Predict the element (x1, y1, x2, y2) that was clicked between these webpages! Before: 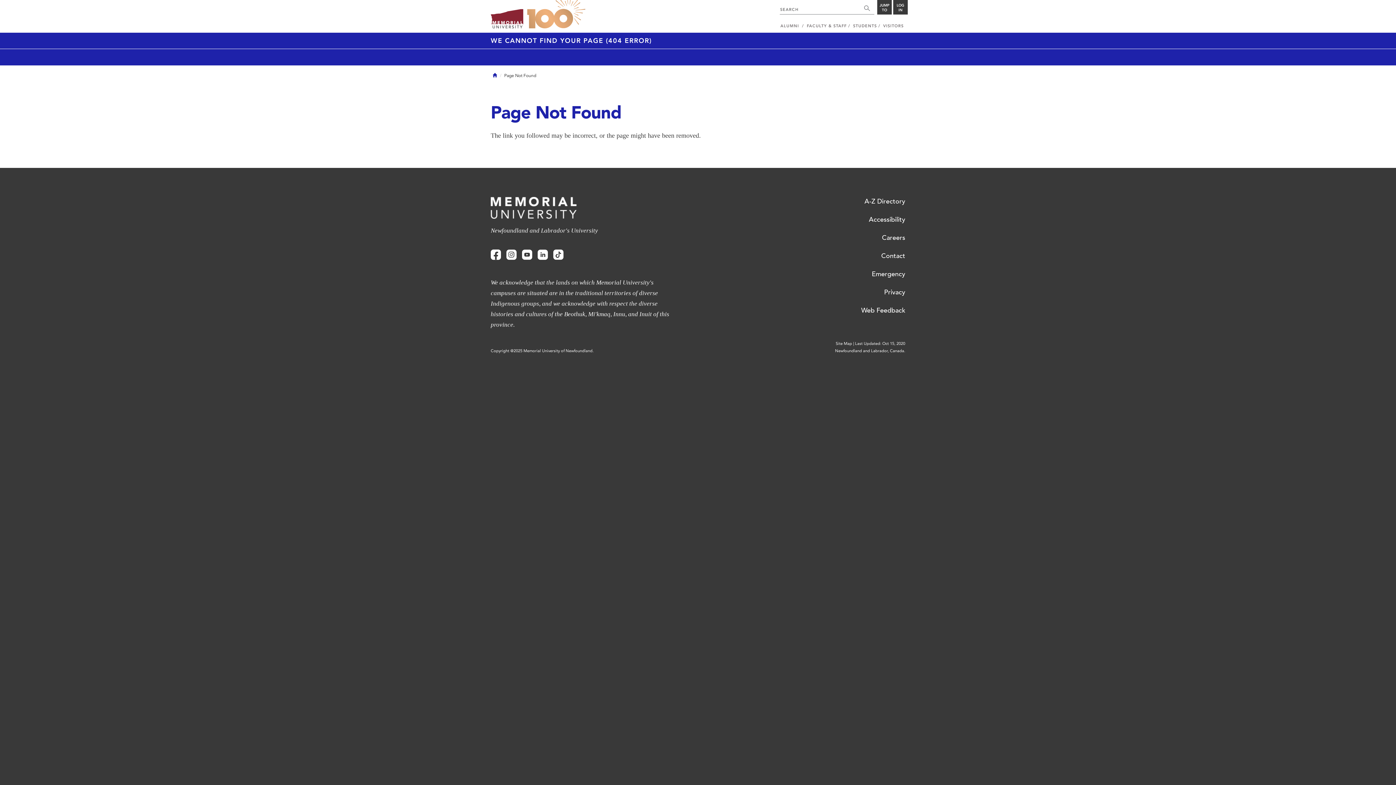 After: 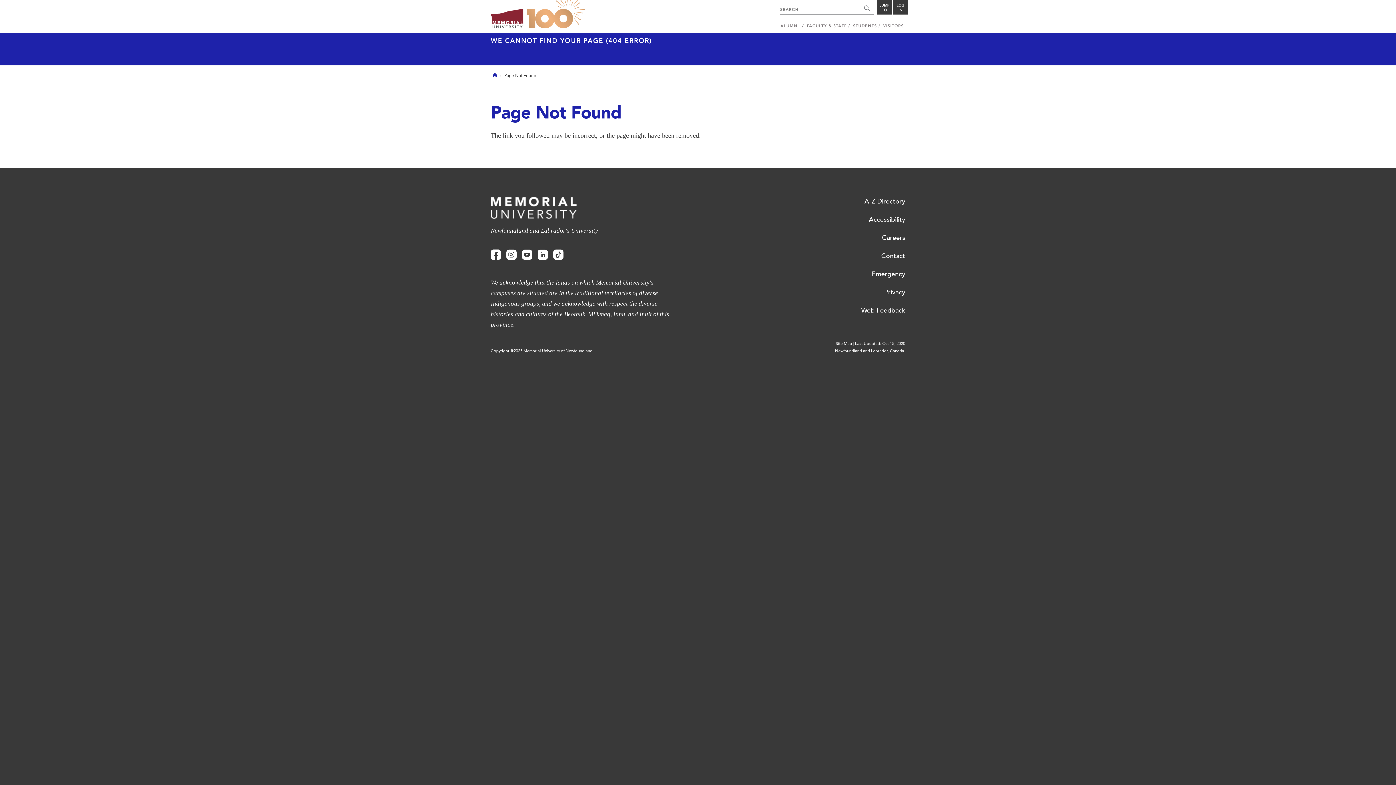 Action: bbox: (553, 249, 563, 260) label: Tiktok